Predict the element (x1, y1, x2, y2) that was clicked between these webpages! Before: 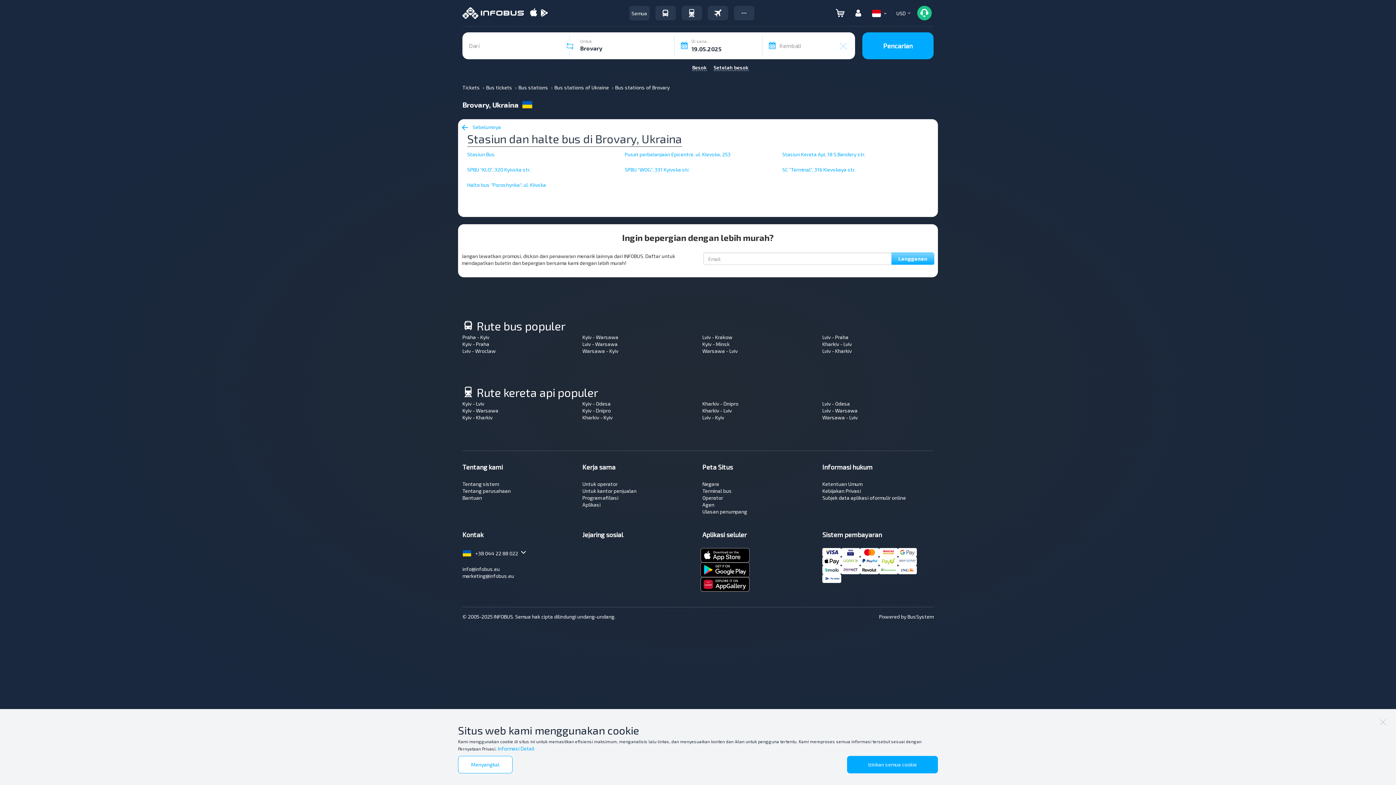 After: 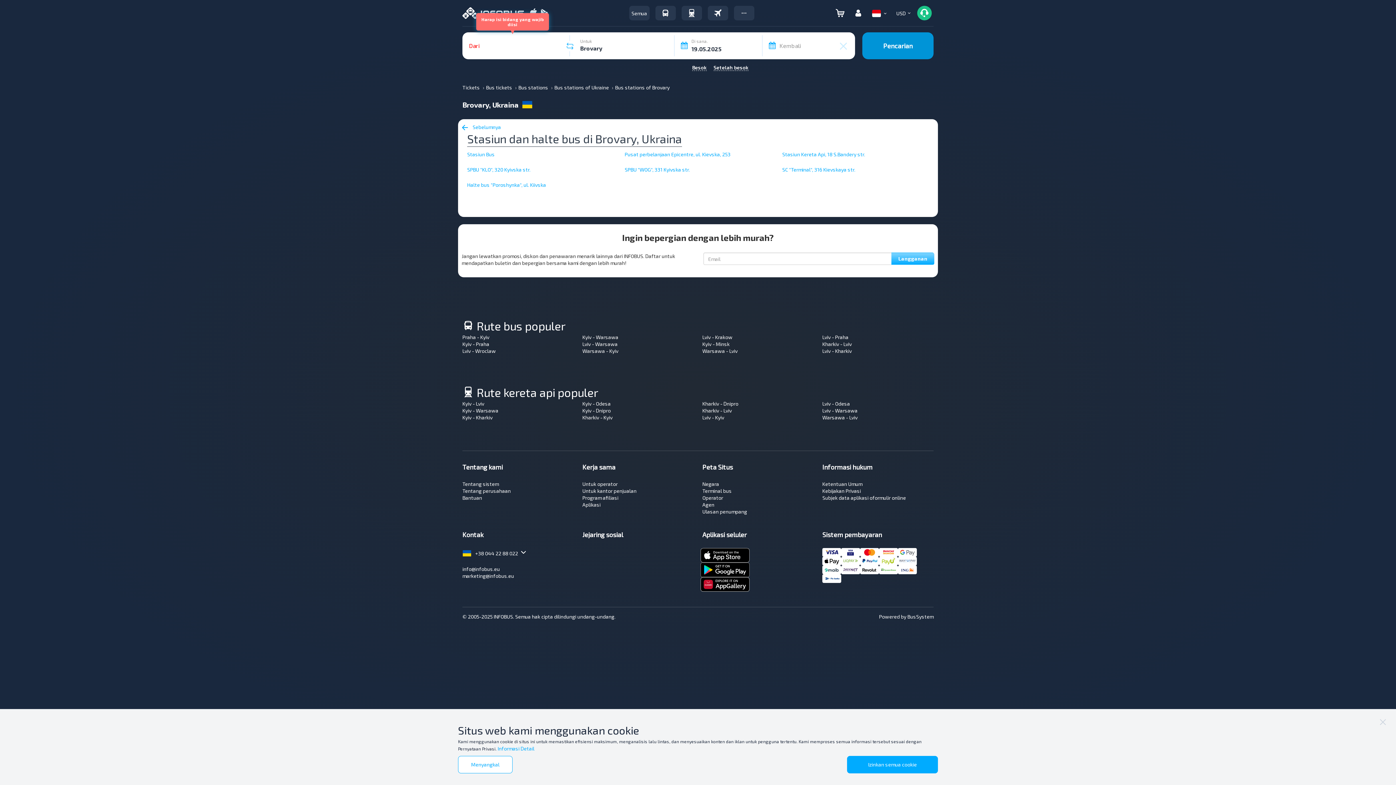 Action: label: Pencarian bbox: (862, 32, 933, 59)